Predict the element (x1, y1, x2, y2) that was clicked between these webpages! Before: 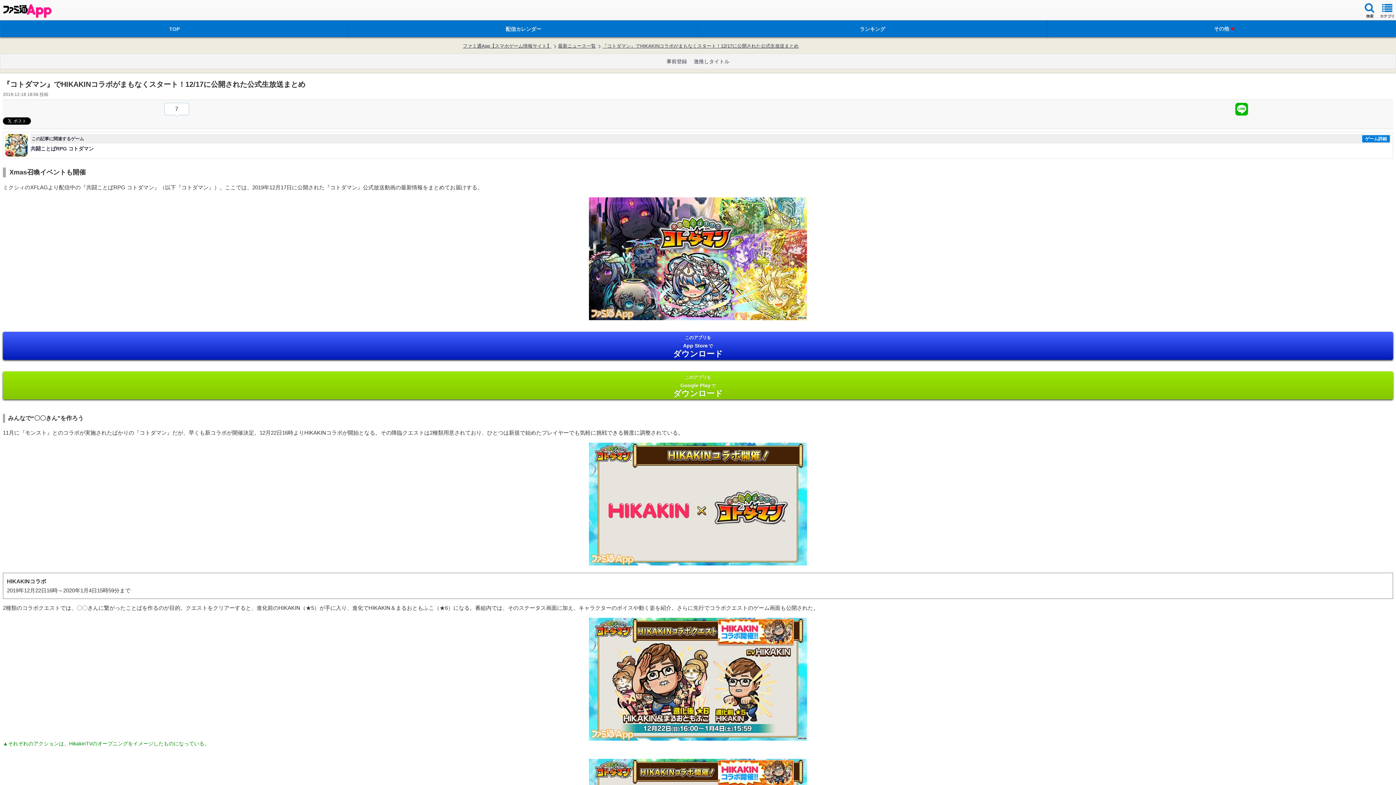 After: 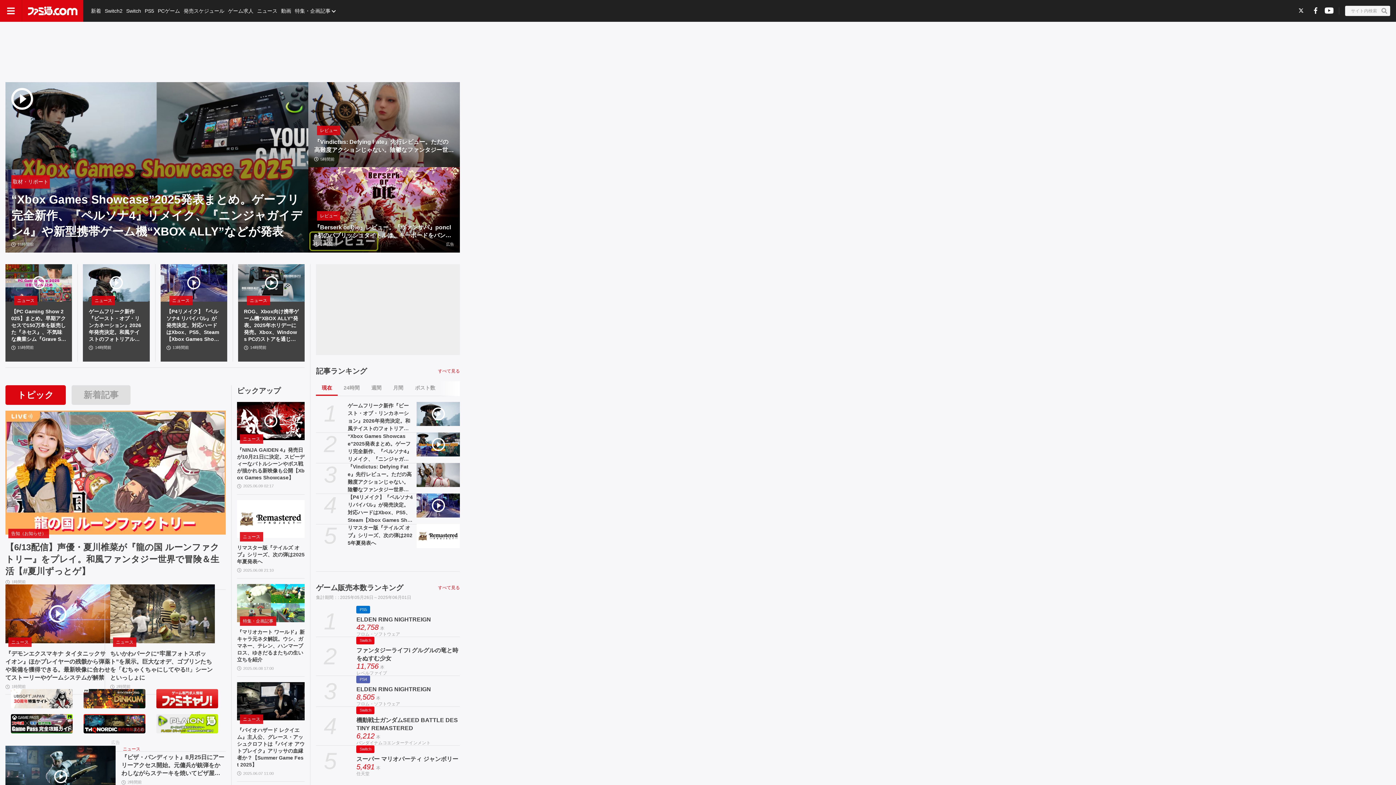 Action: bbox: (462, 42, 551, 49) label: ファミ通App【スマホゲーム情報サイト】